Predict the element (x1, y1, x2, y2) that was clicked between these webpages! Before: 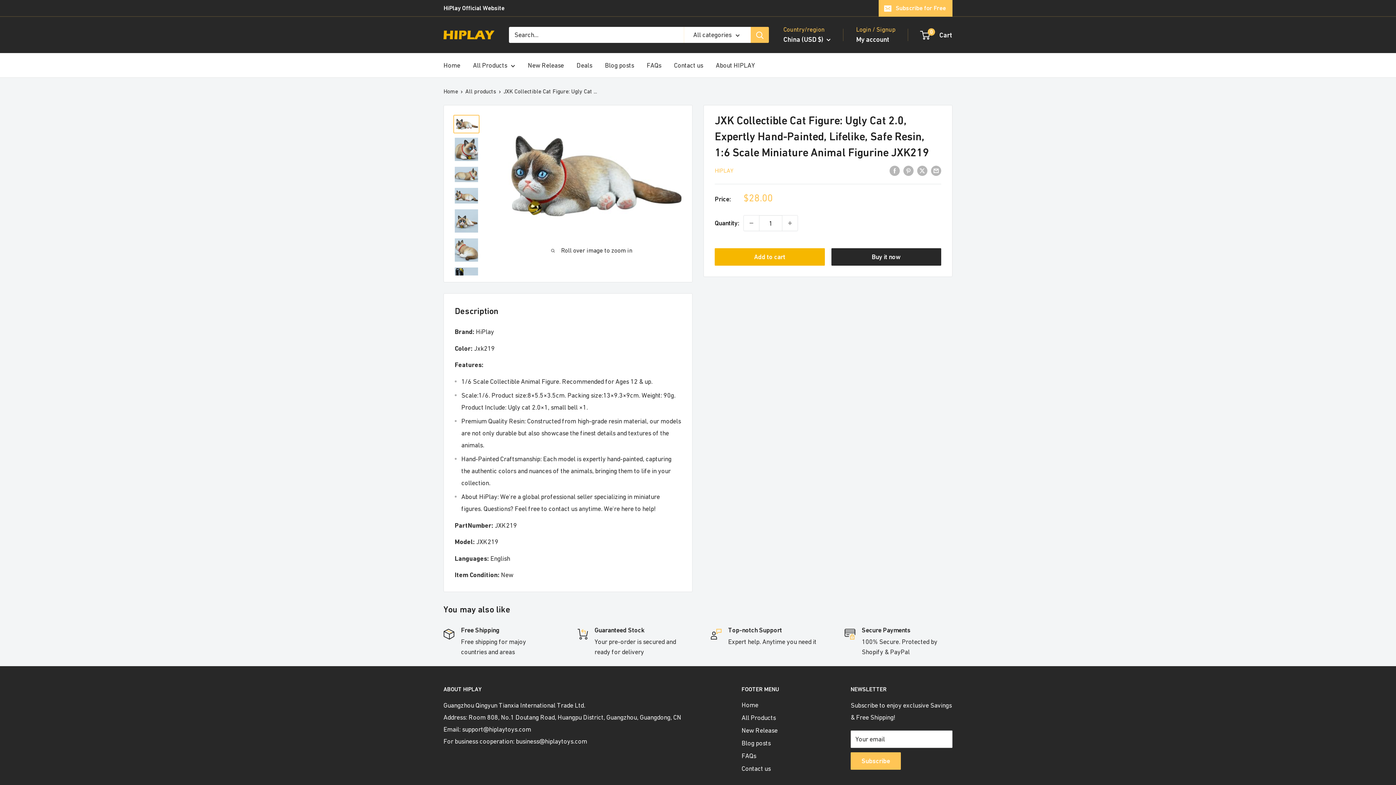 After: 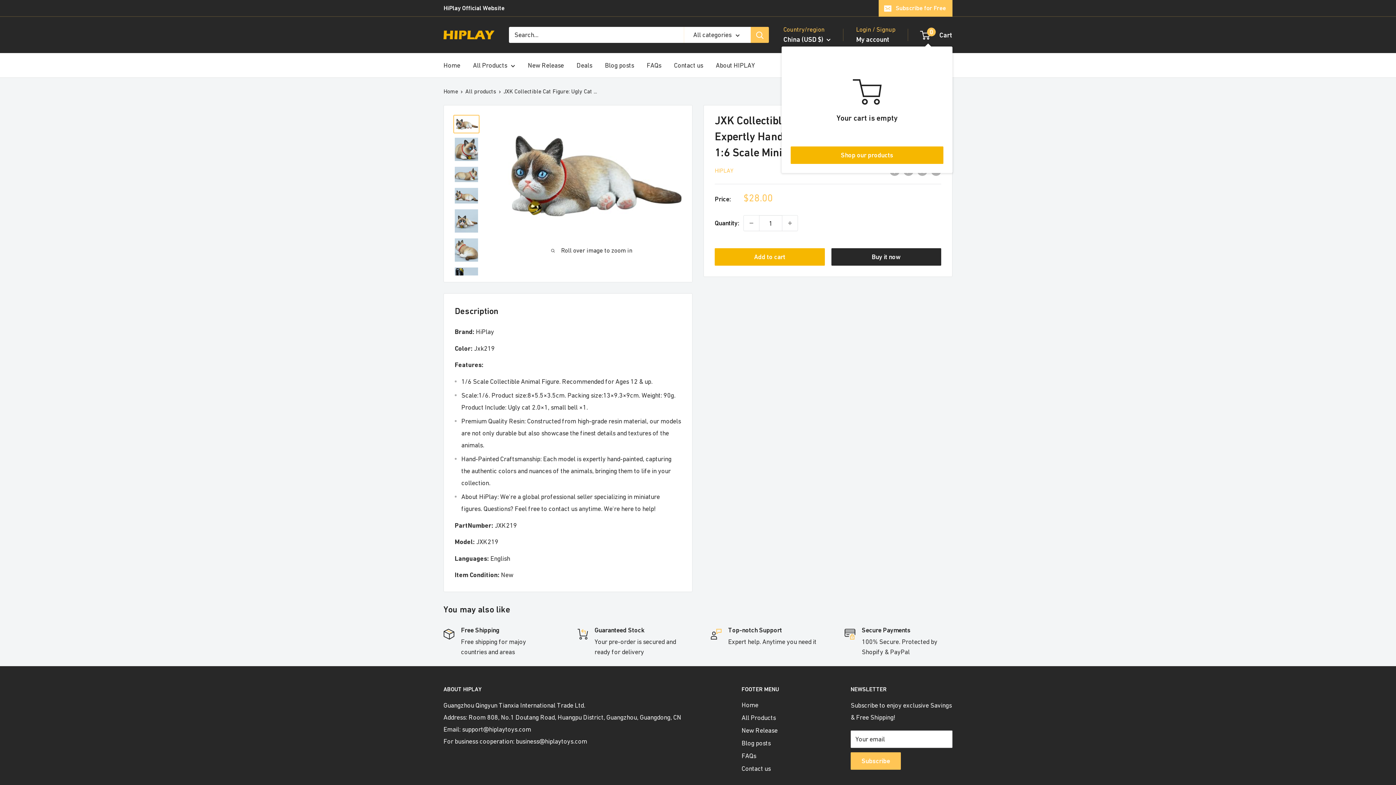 Action: bbox: (921, 28, 952, 41) label: 0
 Cart